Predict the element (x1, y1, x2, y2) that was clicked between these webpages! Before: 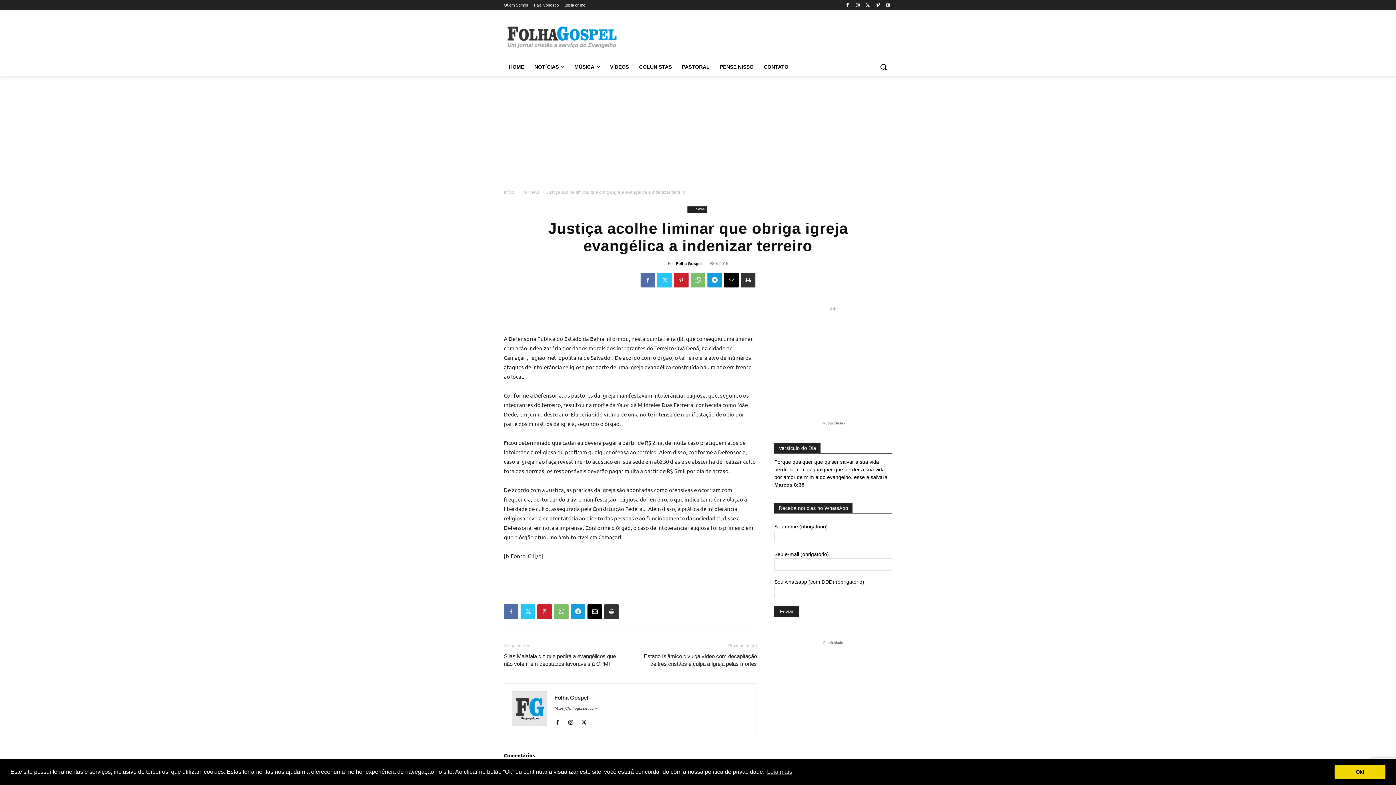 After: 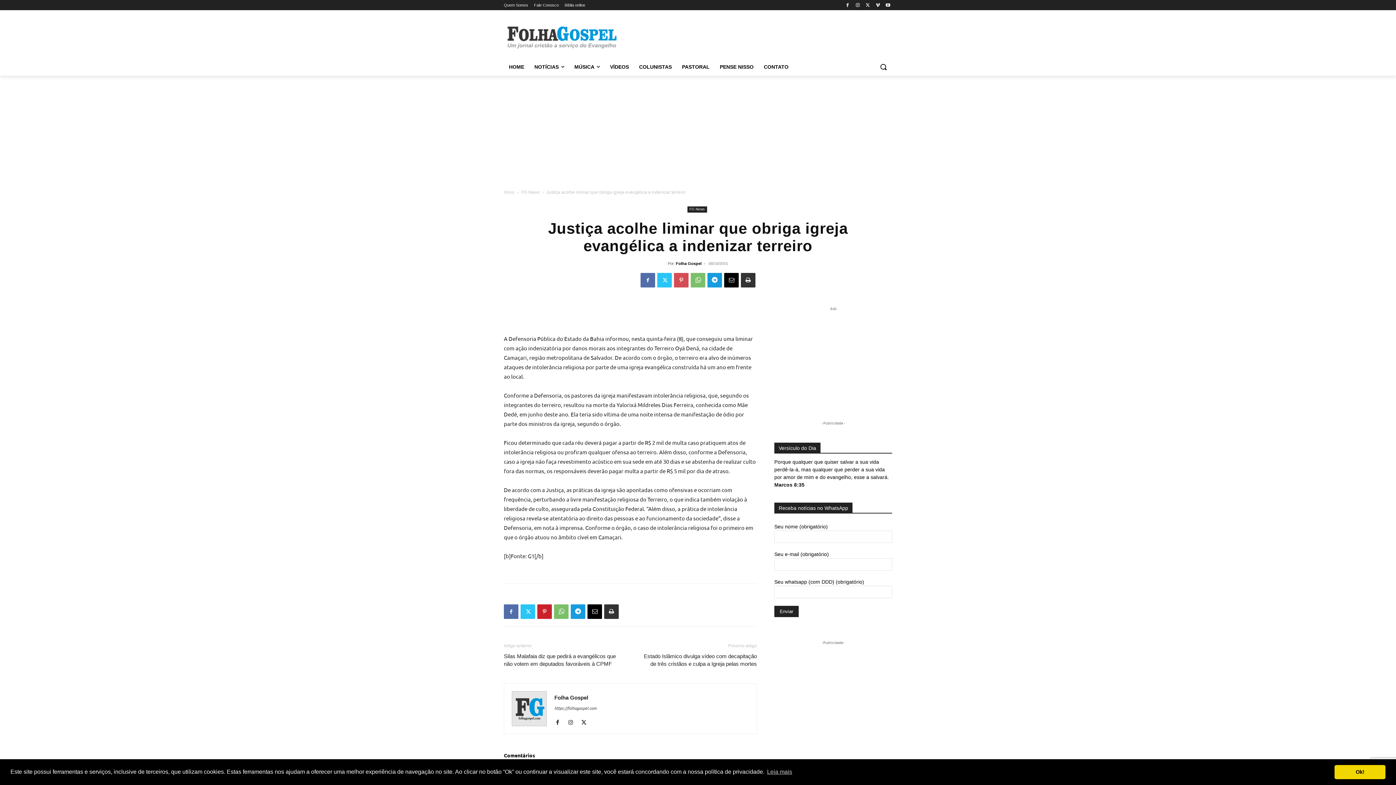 Action: bbox: (674, 273, 688, 287)